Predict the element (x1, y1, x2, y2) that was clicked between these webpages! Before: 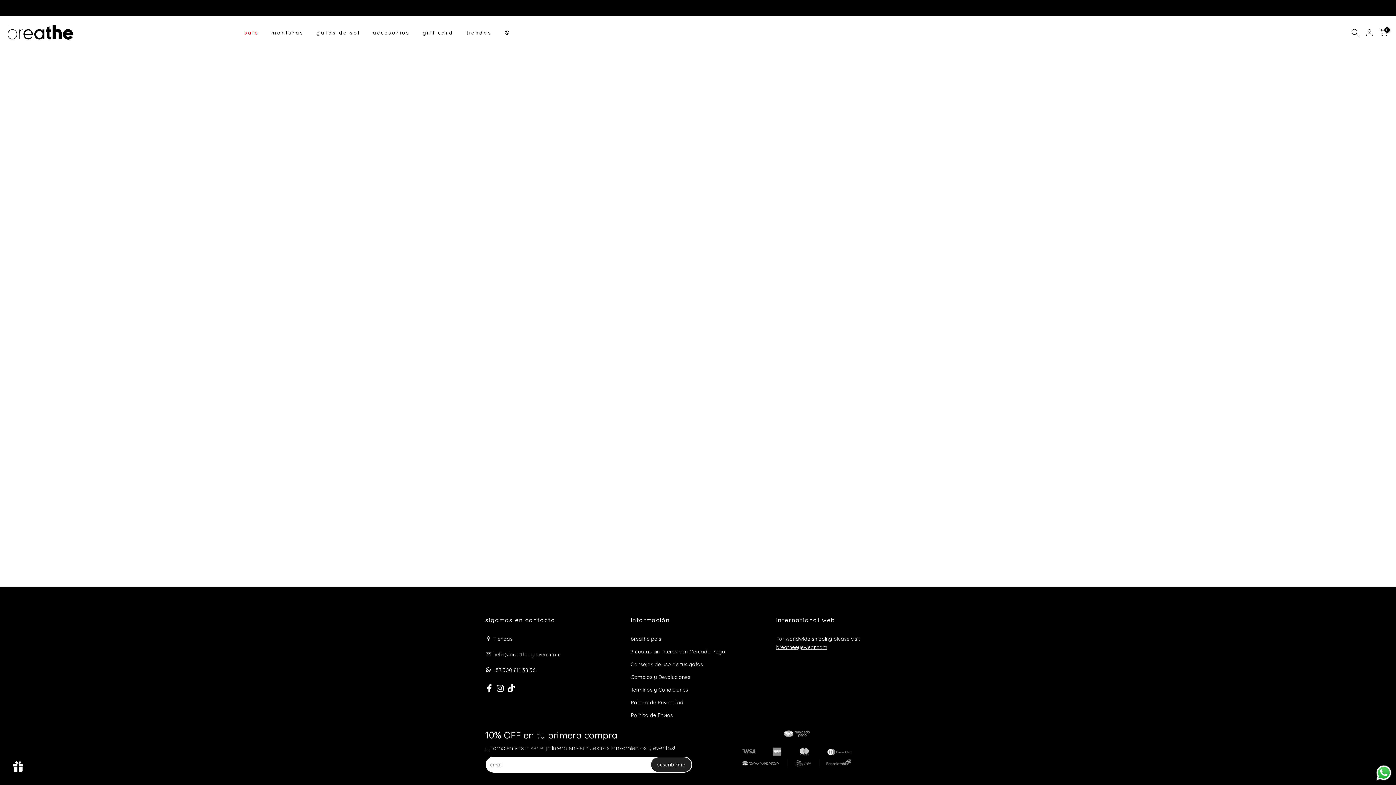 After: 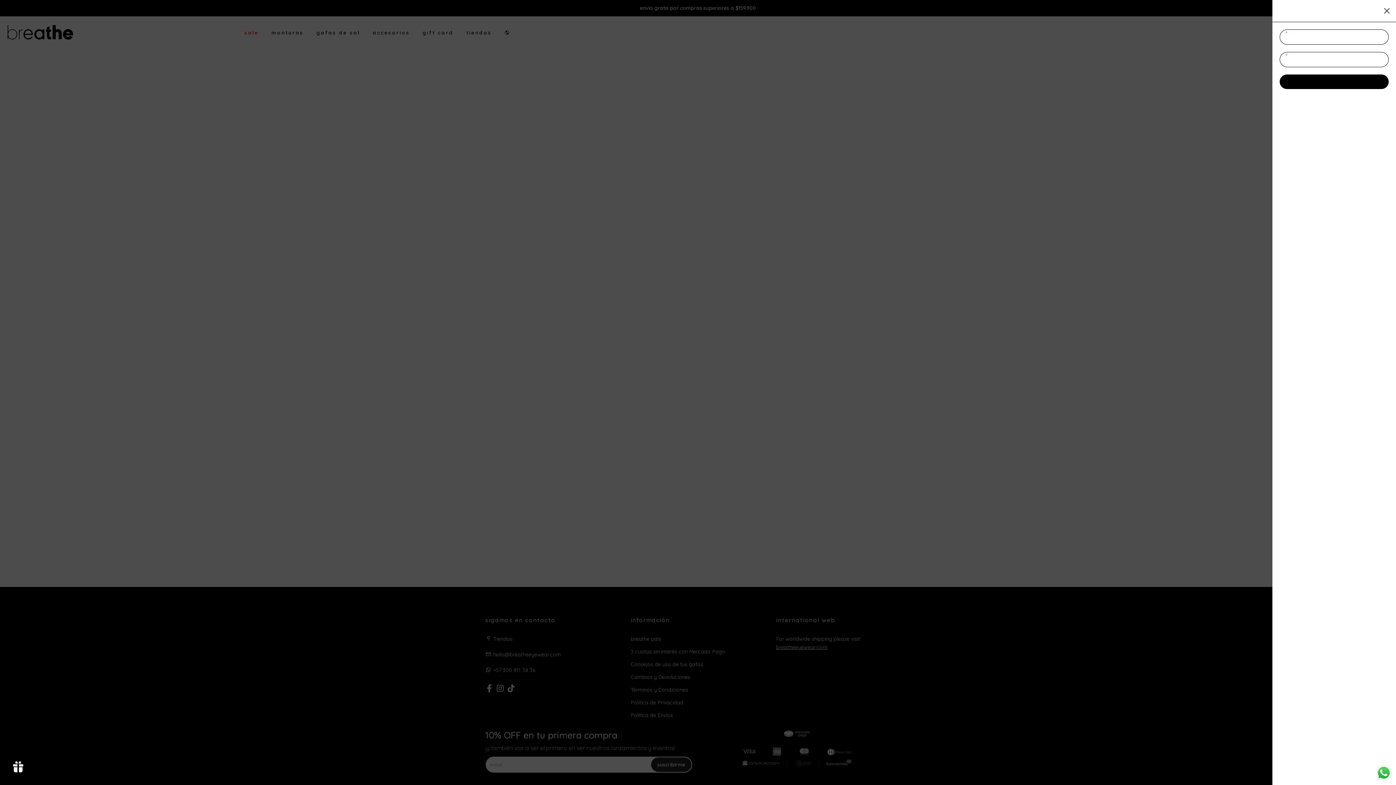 Action: bbox: (1365, 28, 1374, 37)